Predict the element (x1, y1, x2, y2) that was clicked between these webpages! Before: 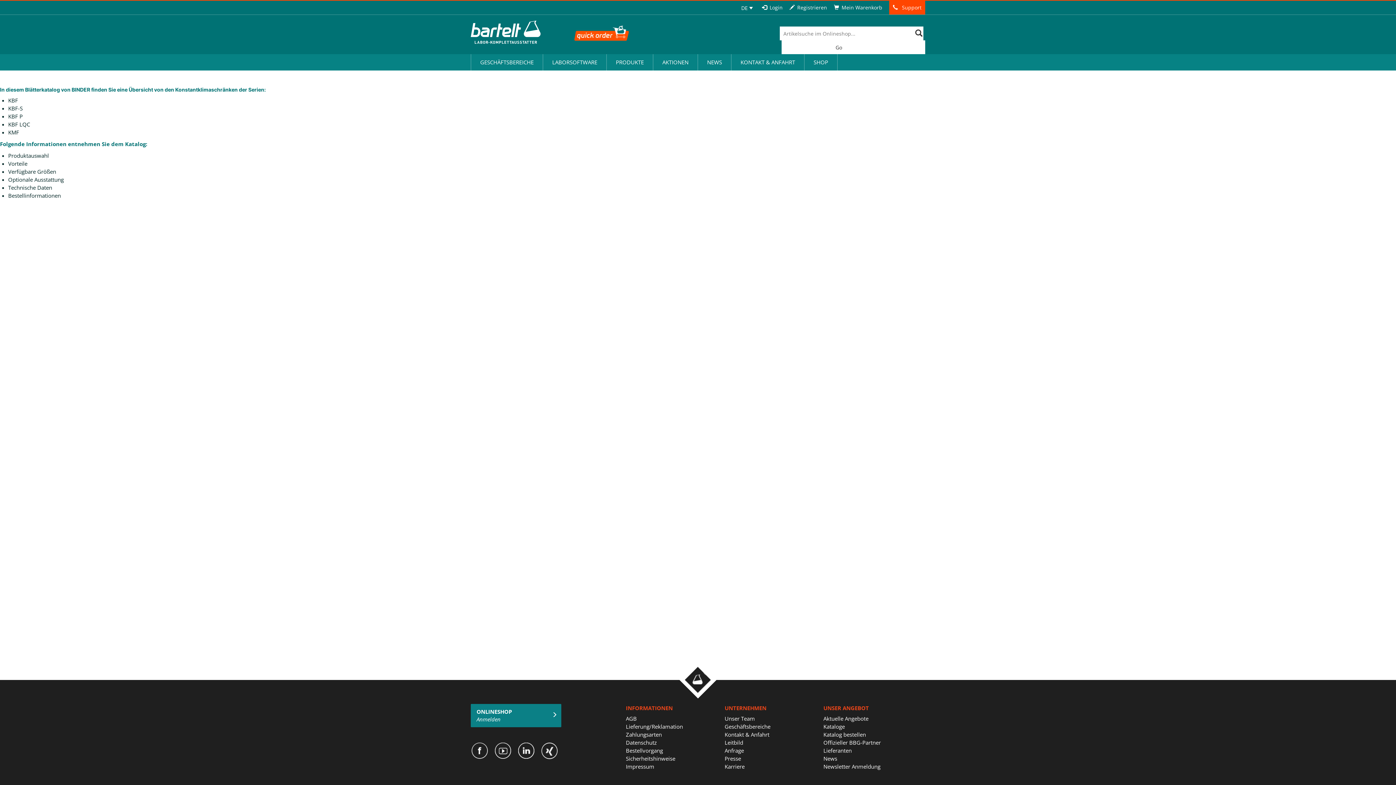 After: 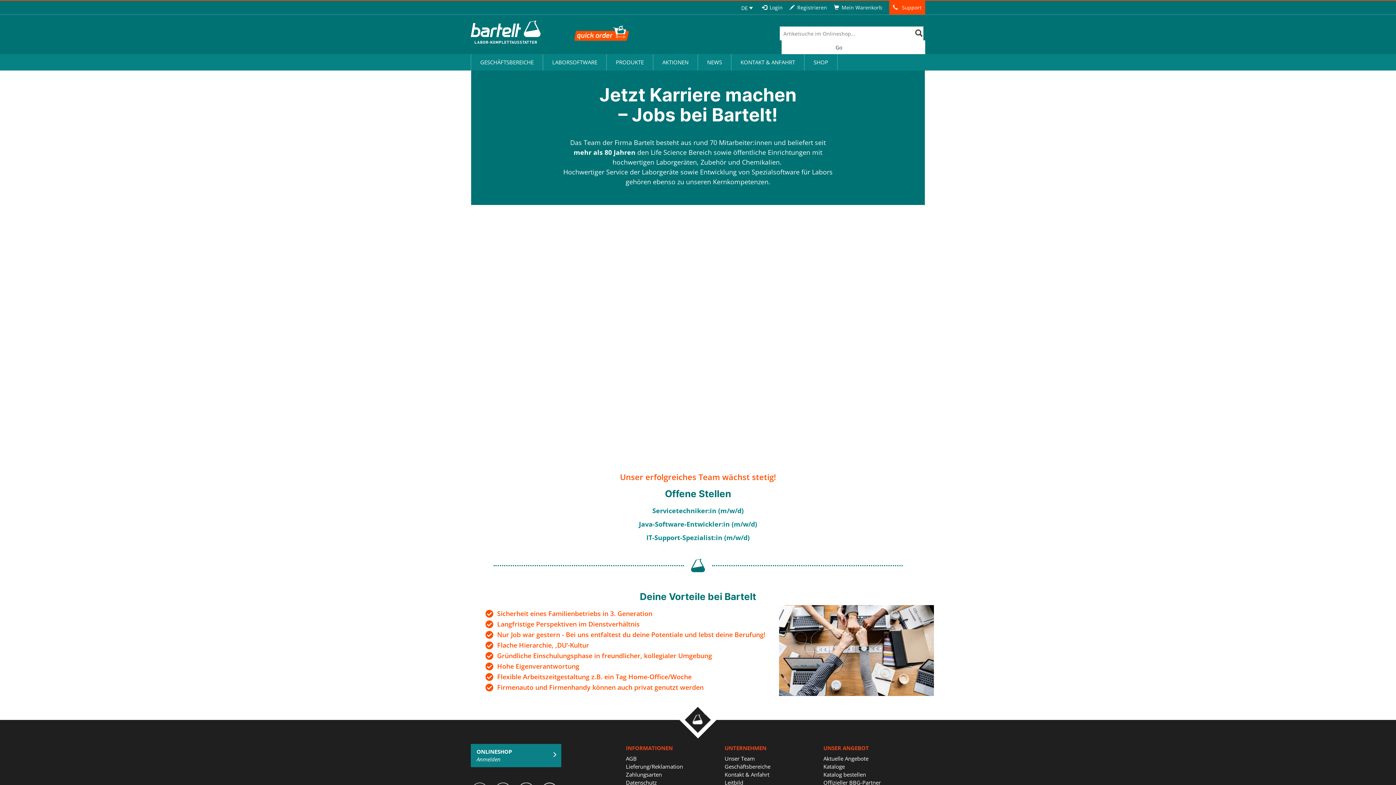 Action: bbox: (724, 763, 744, 770) label: Karriere